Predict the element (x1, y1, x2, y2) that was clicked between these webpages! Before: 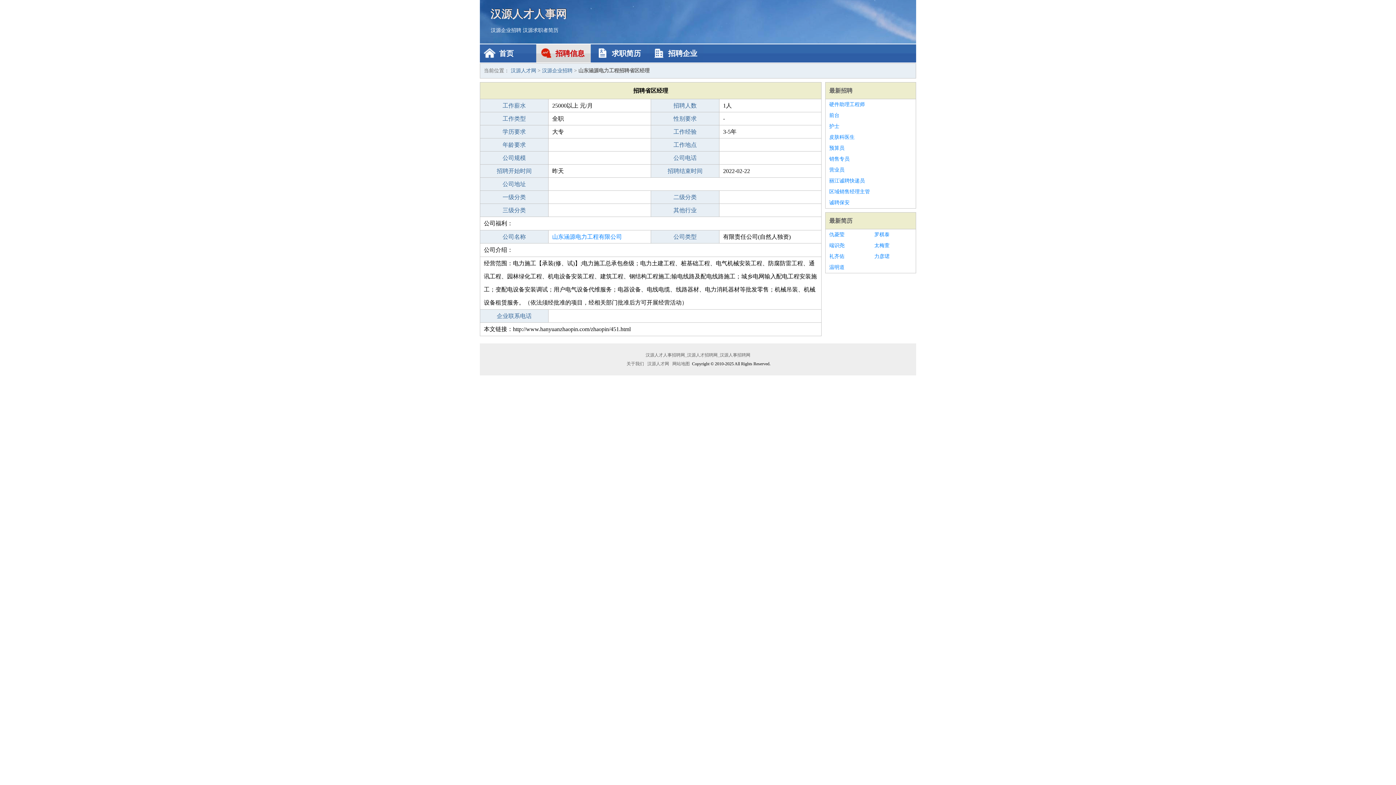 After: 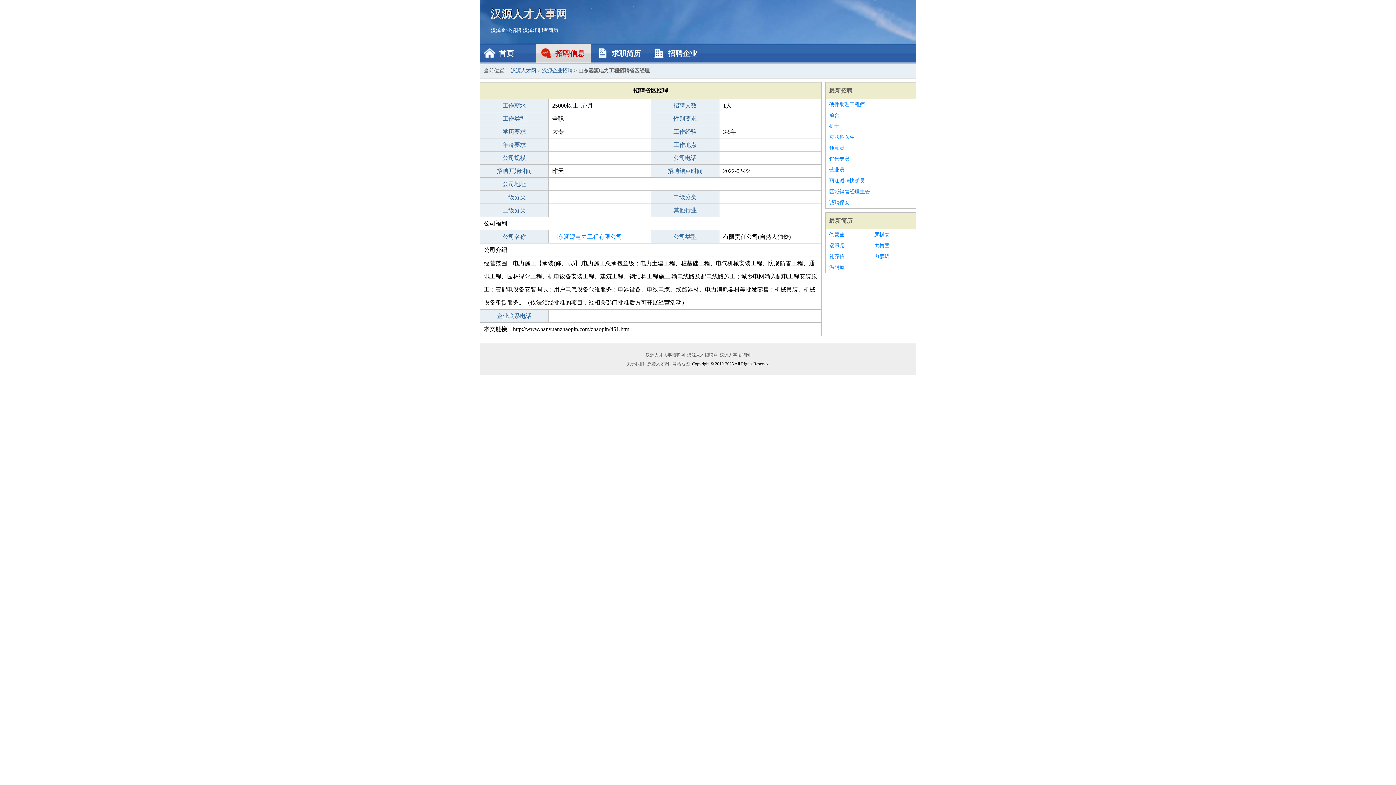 Action: label: 区域销售经理主管 bbox: (829, 186, 912, 197)